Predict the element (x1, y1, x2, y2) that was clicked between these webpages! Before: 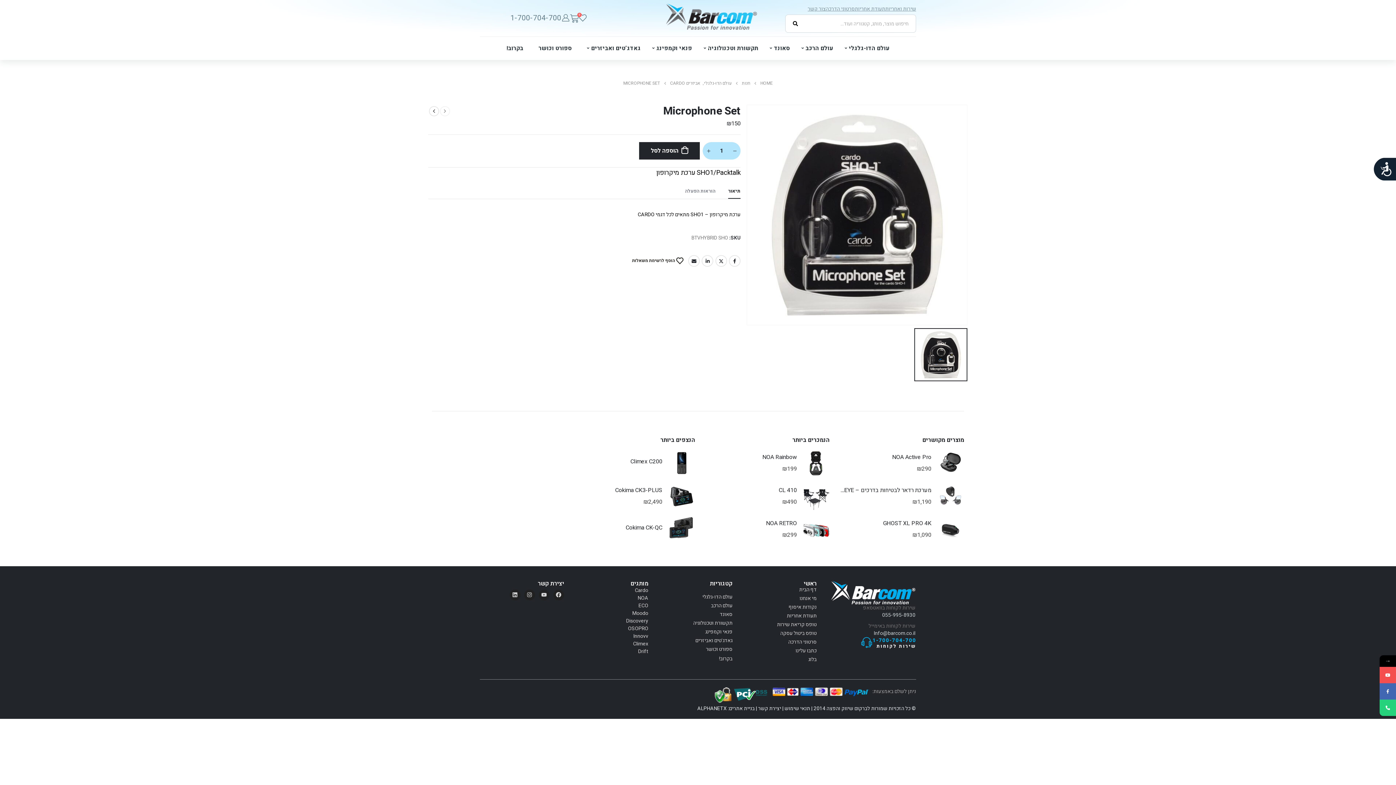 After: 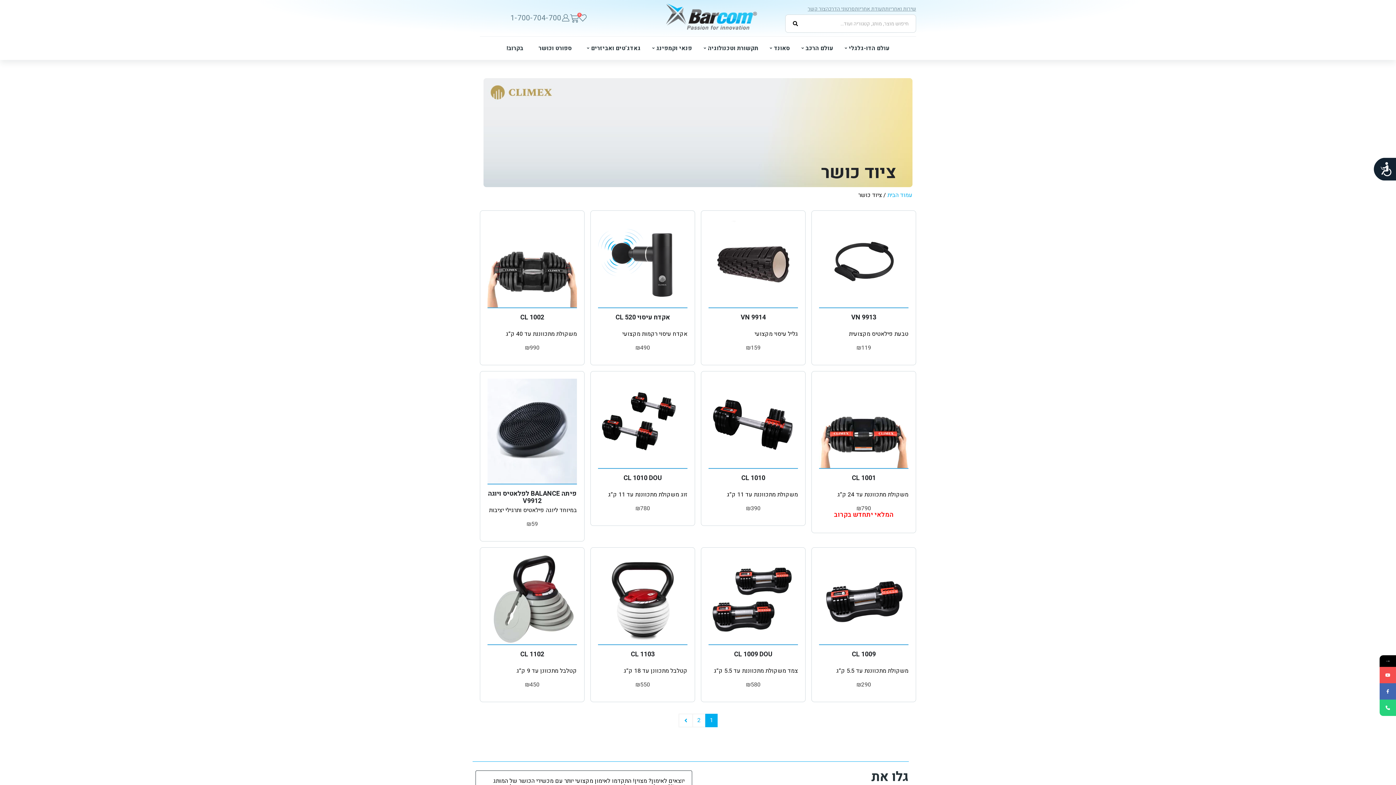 Action: bbox: (648, 646, 732, 653) label: ספורט וכושר